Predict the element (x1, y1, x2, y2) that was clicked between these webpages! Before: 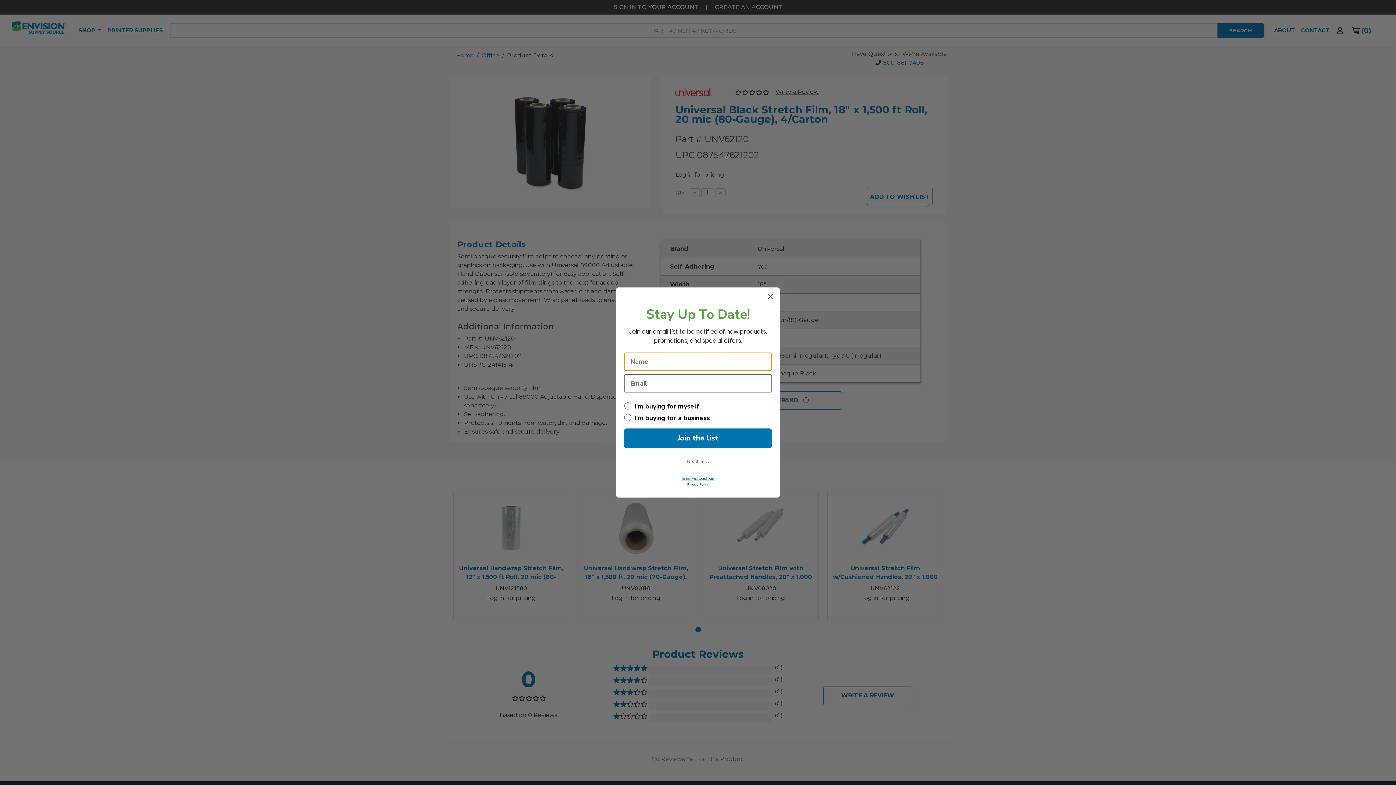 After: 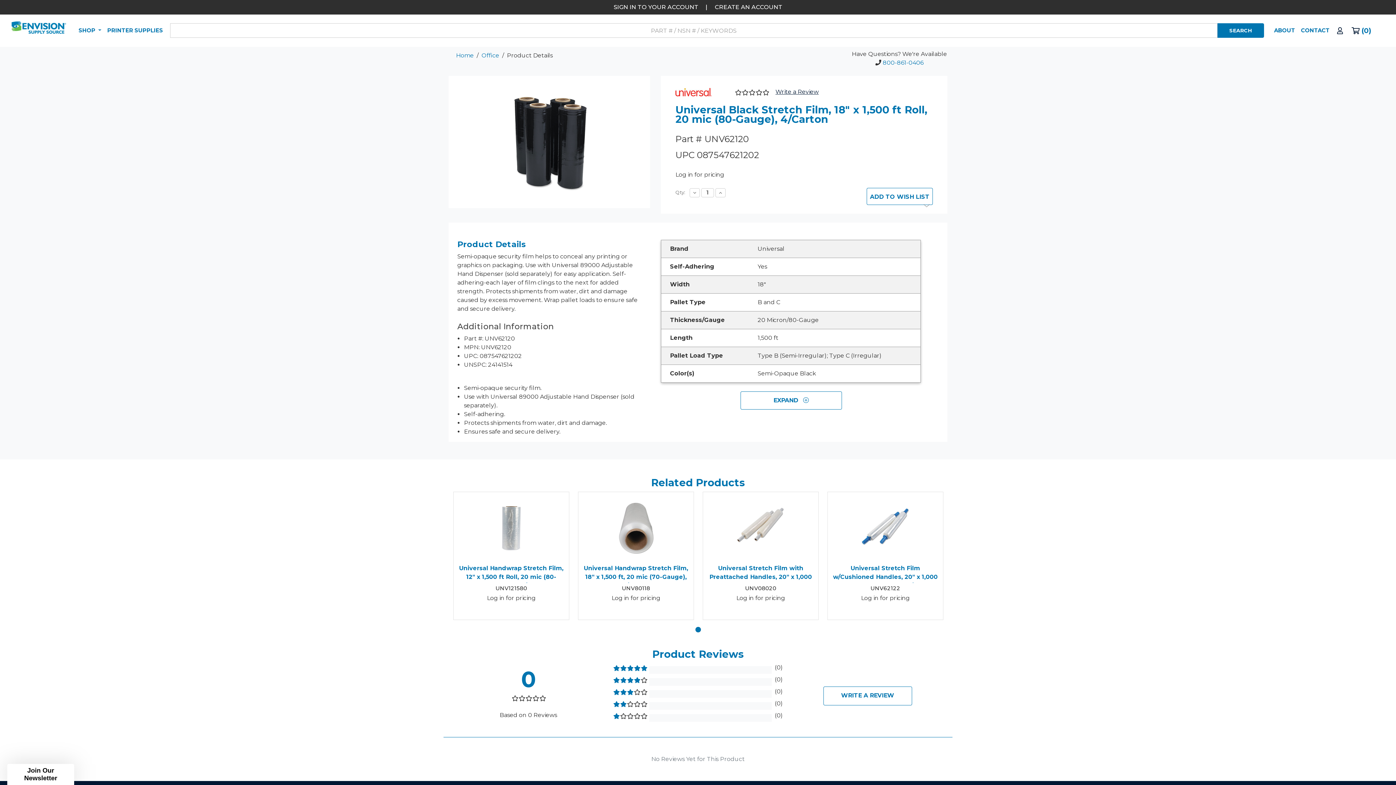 Action: label: No, thanks bbox: (624, 455, 772, 468)